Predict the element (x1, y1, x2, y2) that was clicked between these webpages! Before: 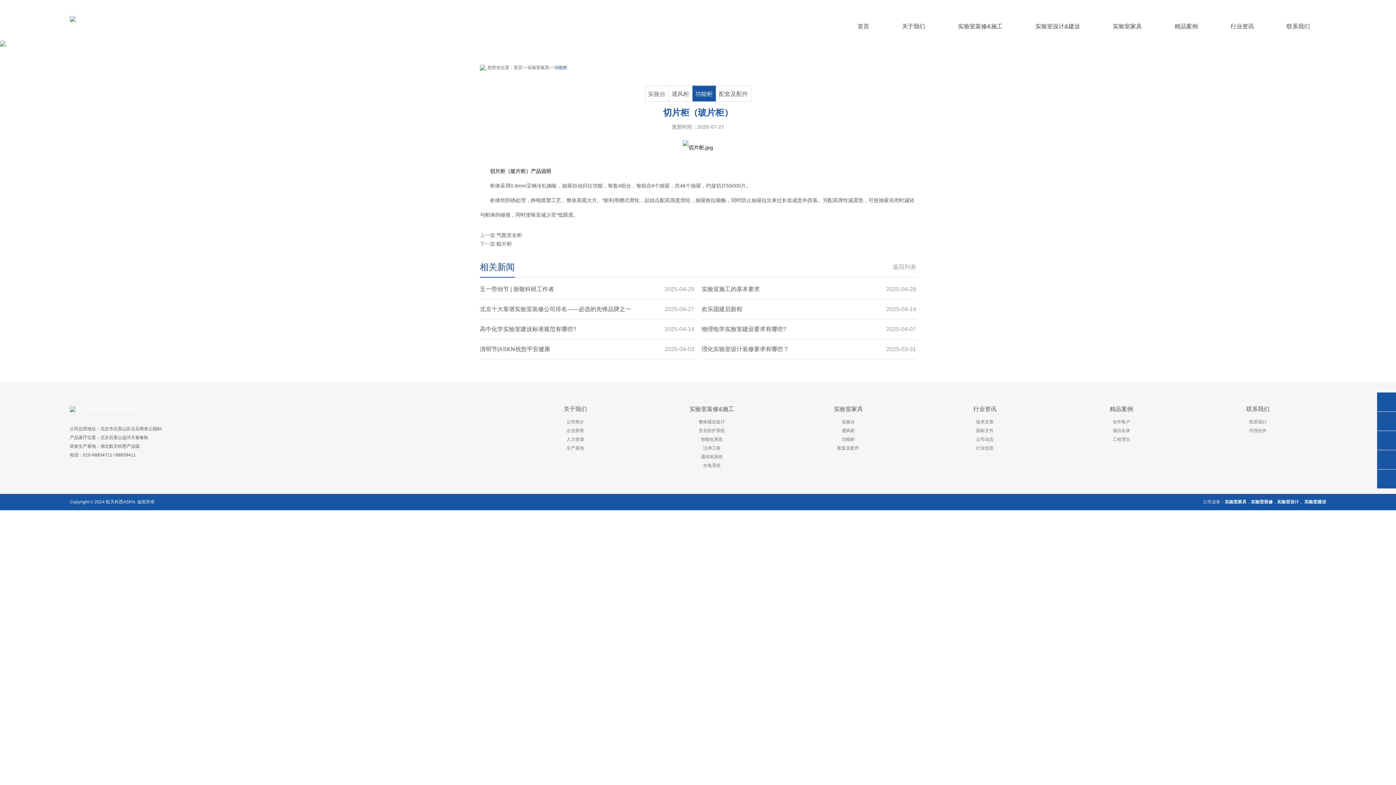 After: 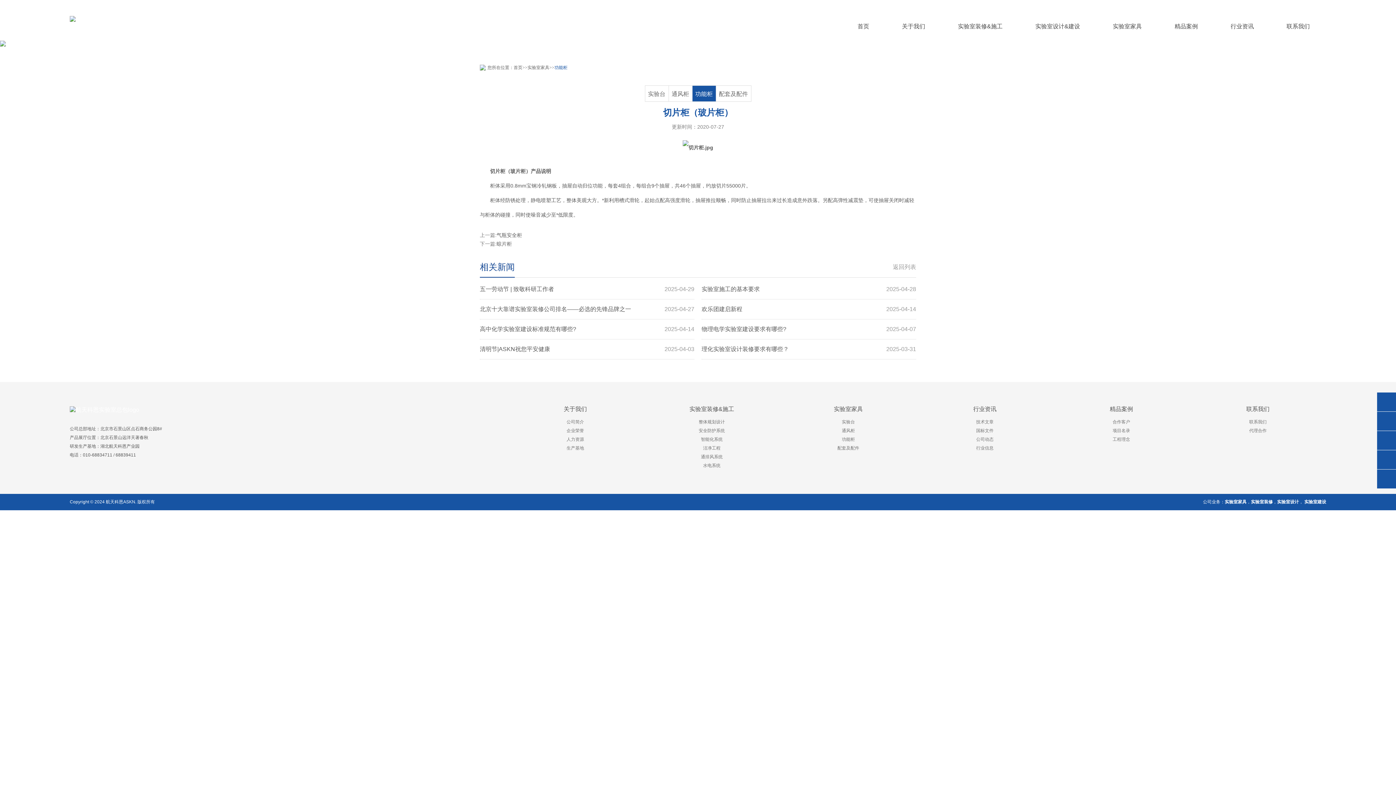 Action: bbox: (1377, 450, 1396, 469)